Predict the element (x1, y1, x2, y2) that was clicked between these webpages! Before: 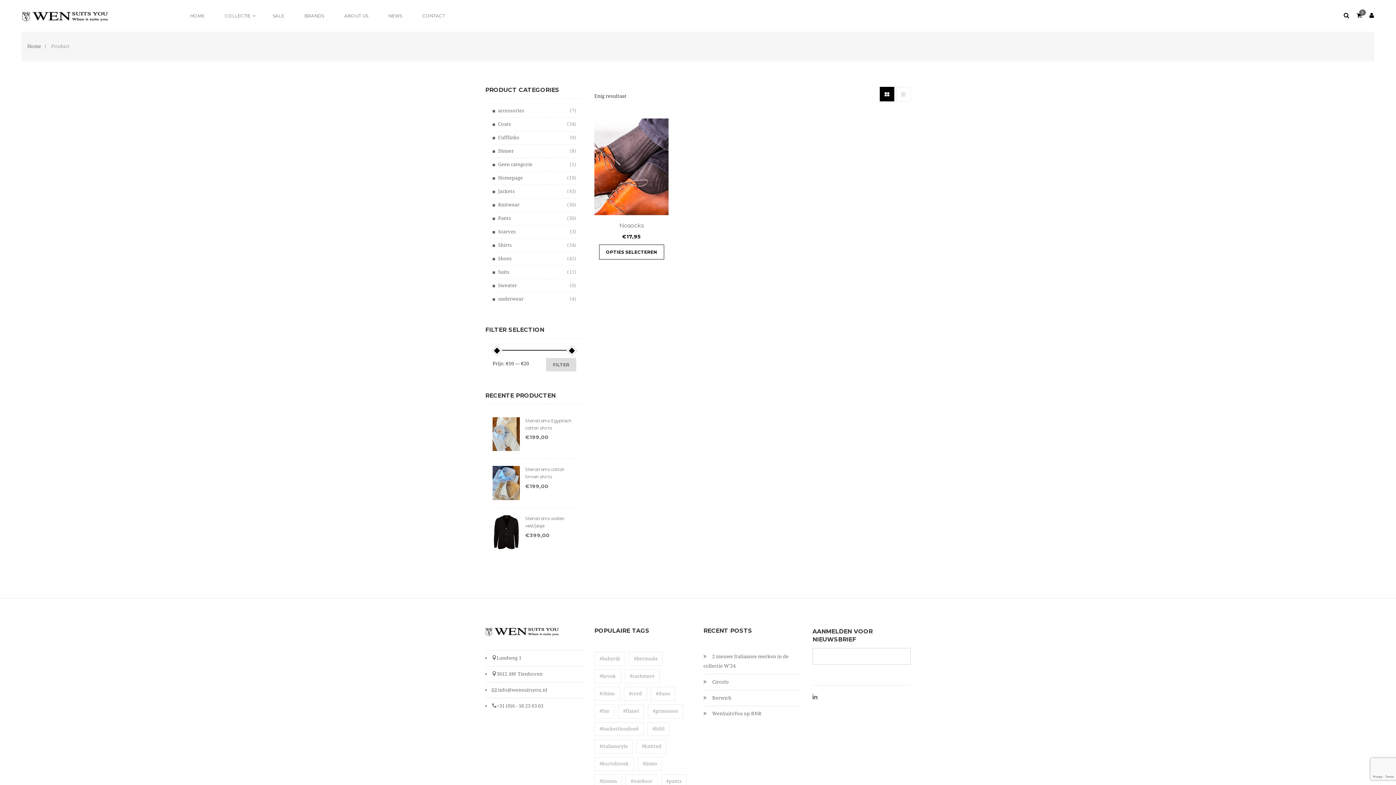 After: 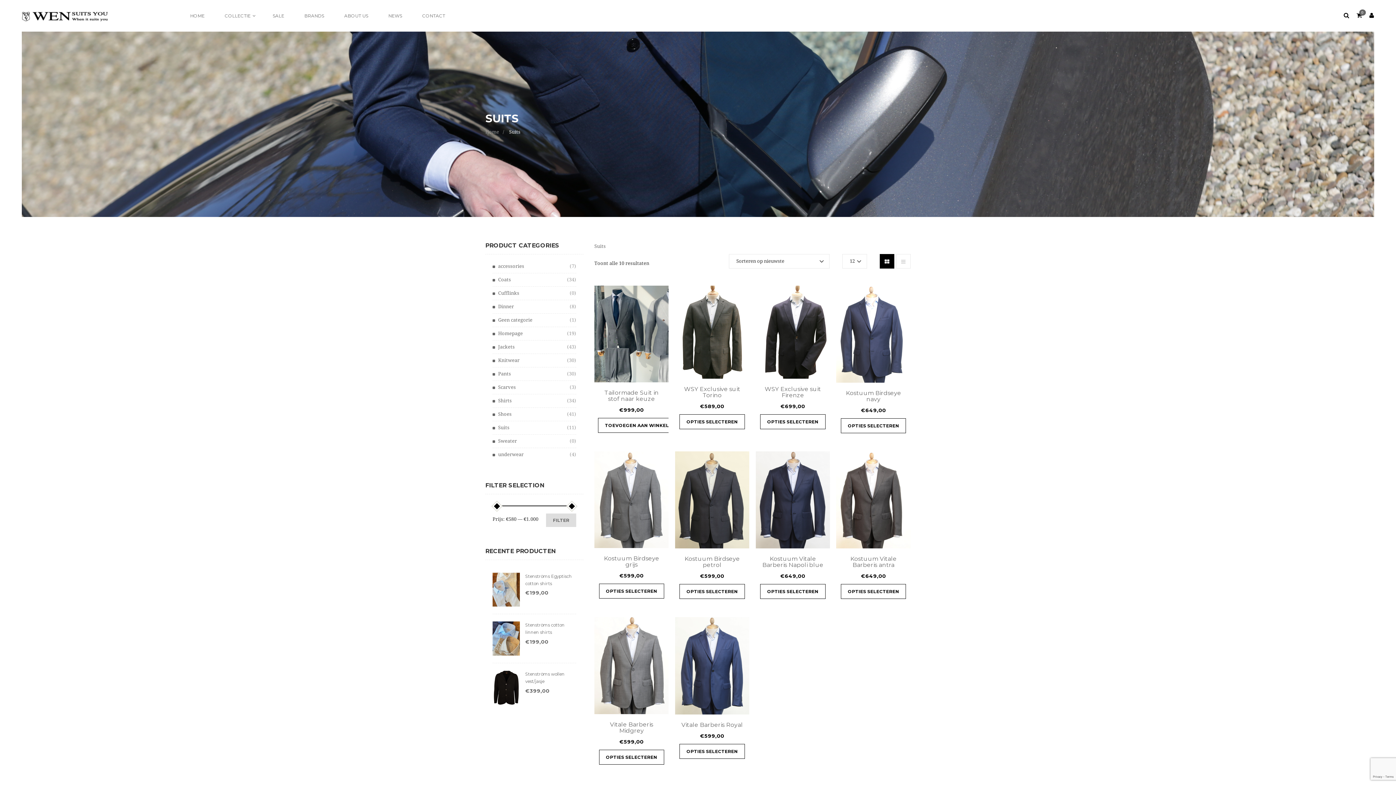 Action: label: Suits bbox: (492, 268, 509, 276)